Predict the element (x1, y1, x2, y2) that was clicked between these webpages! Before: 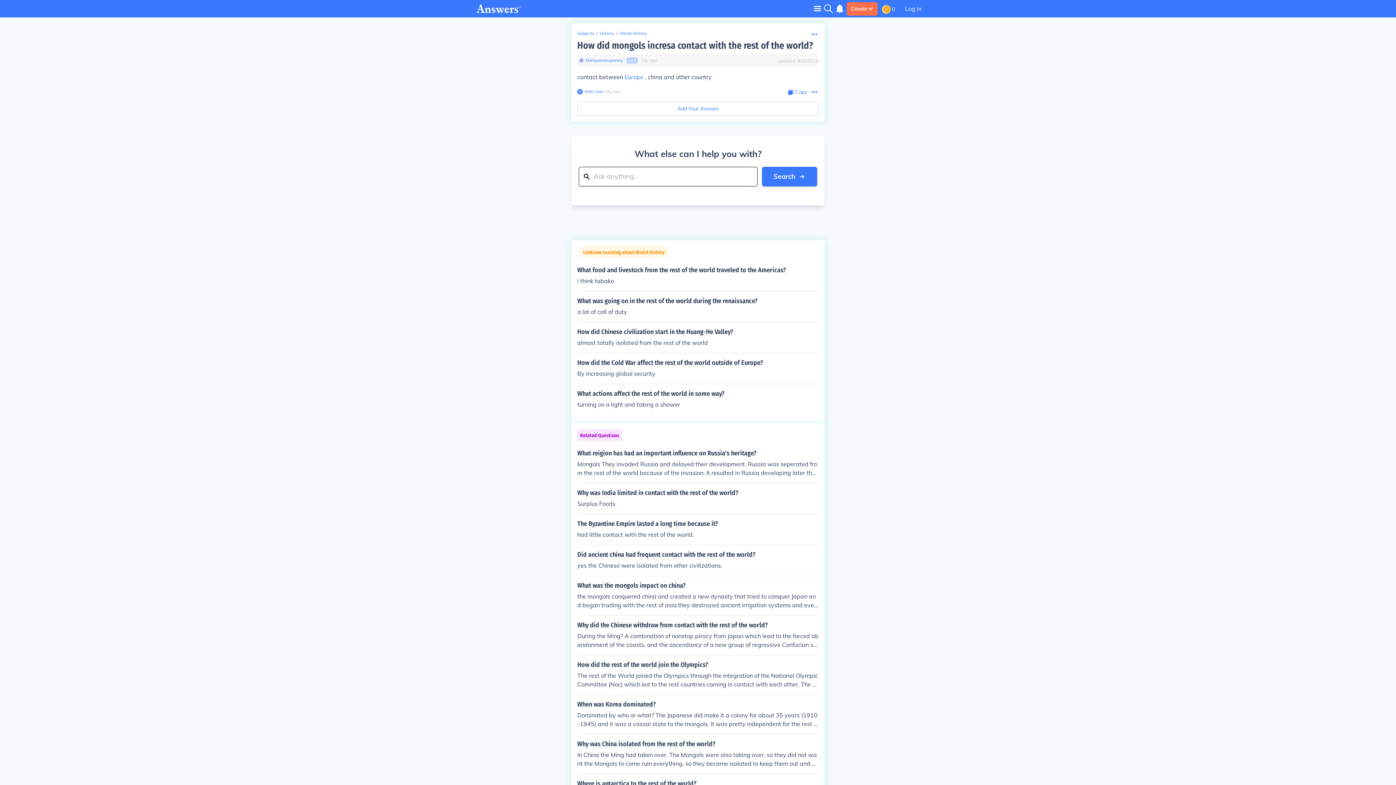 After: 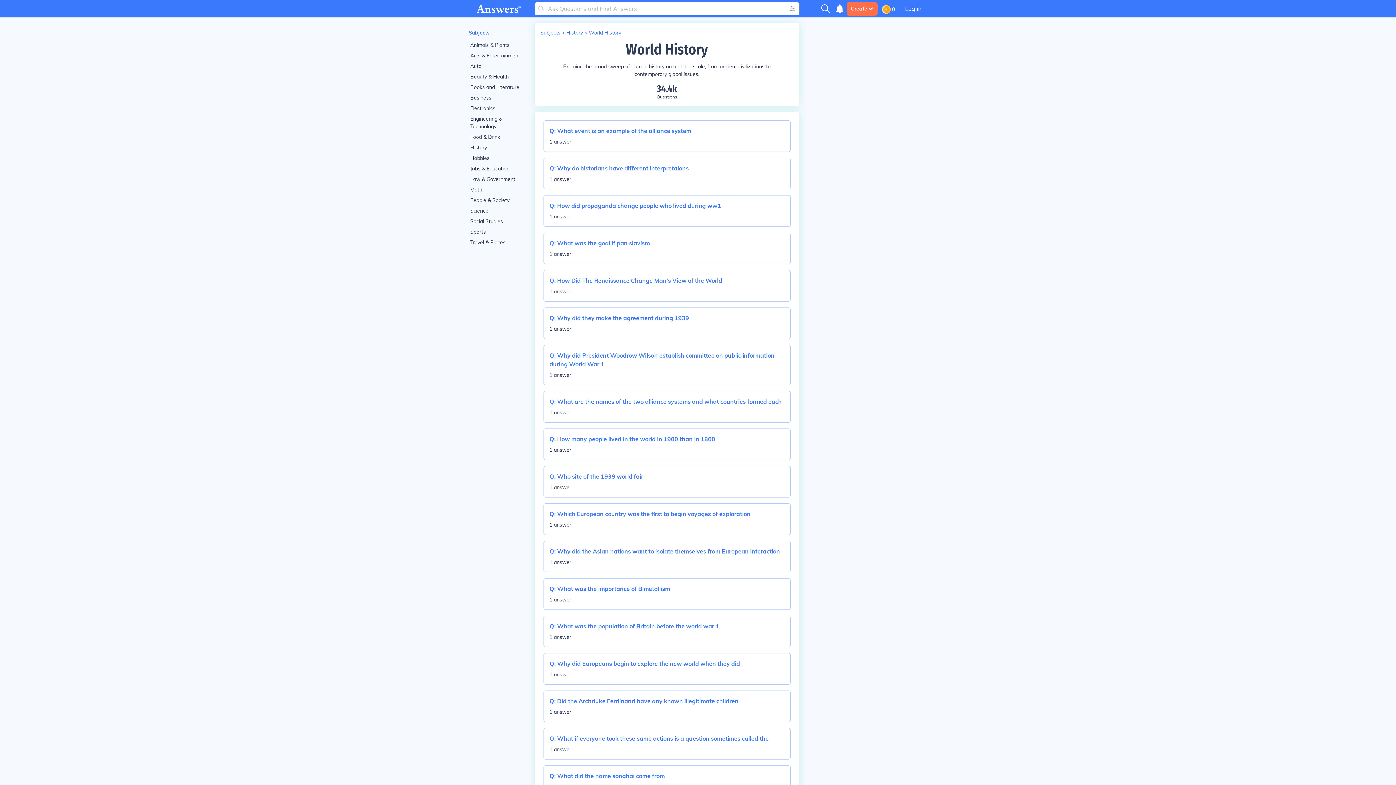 Action: bbox: (619, 30, 646, 36) label: World History